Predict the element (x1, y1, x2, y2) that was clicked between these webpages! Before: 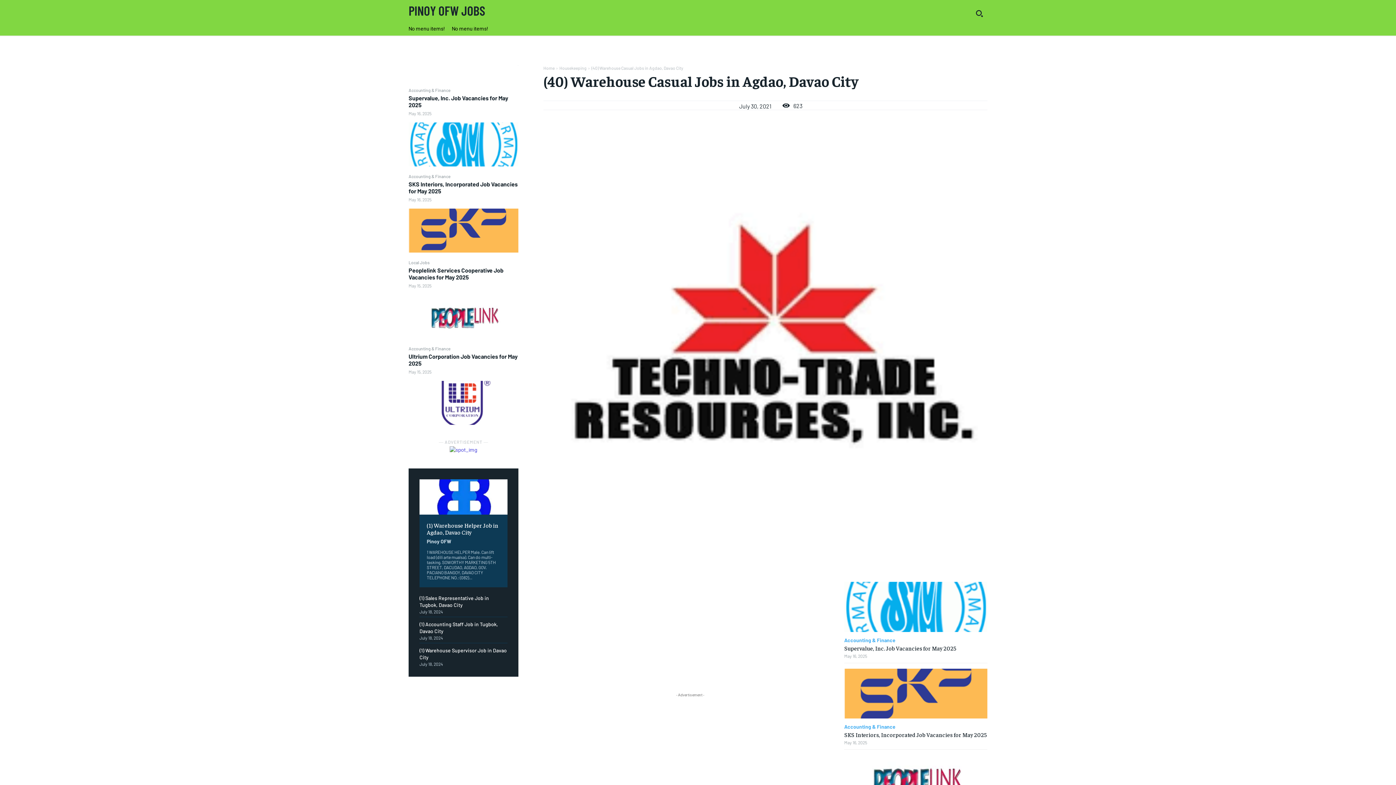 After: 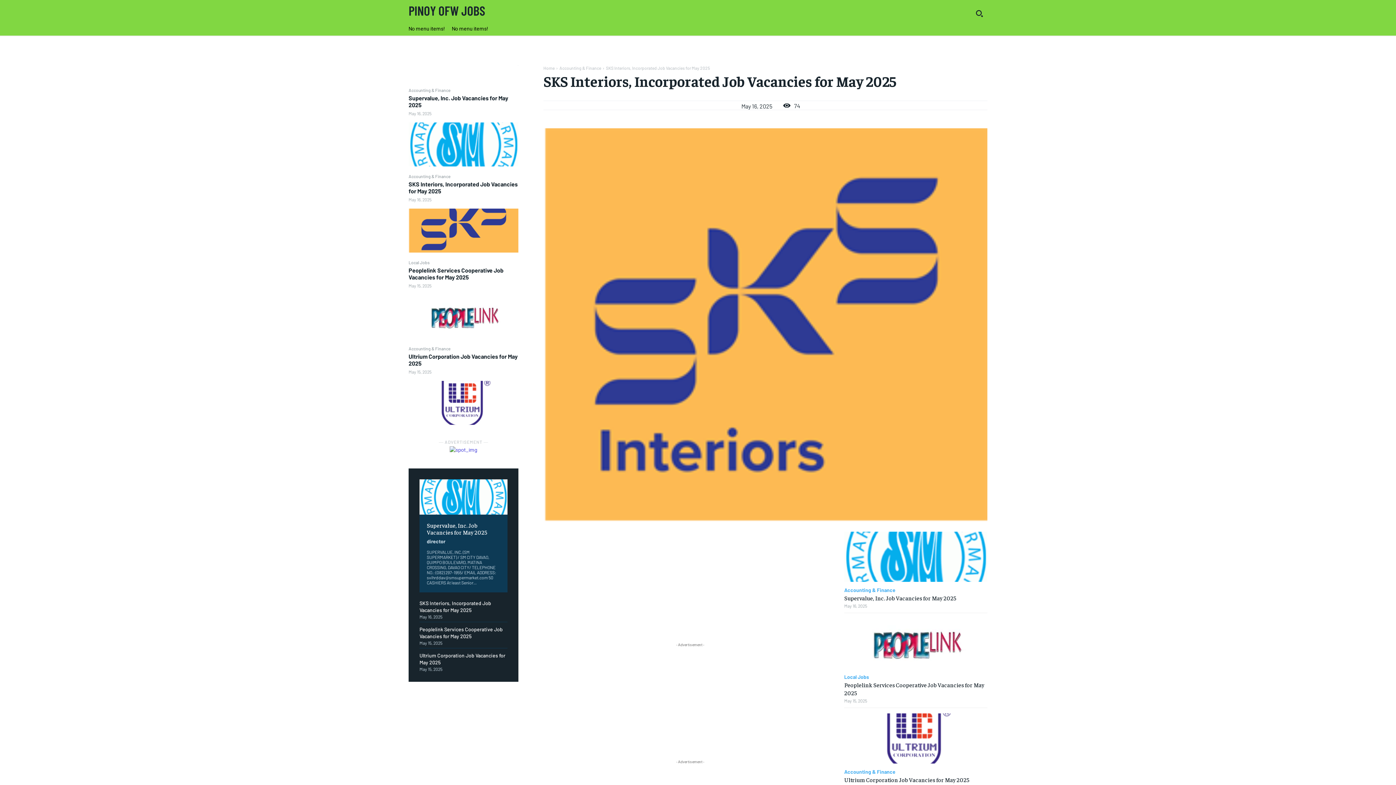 Action: label: SKS Interiors, Incorporated Job Vacancies for May 2025 bbox: (408, 180, 517, 194)